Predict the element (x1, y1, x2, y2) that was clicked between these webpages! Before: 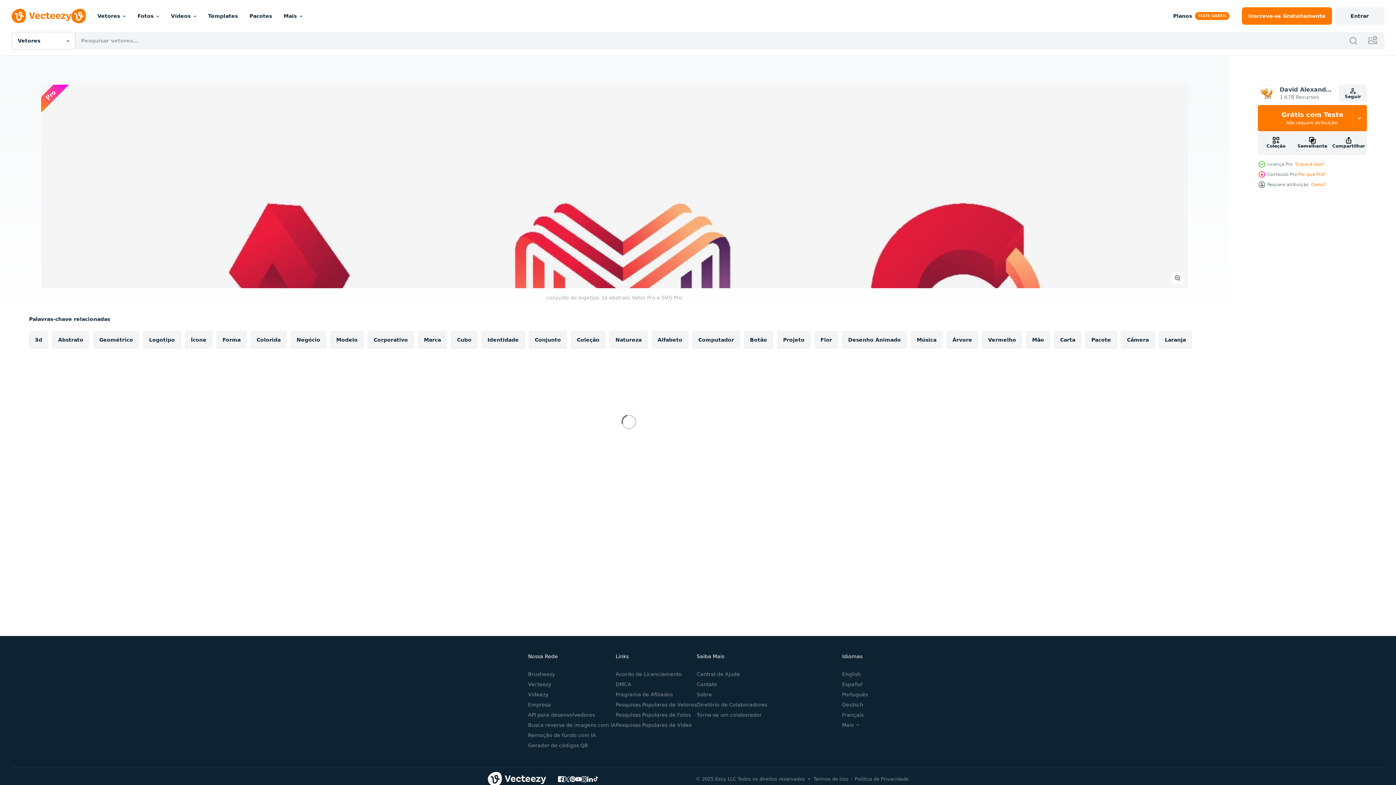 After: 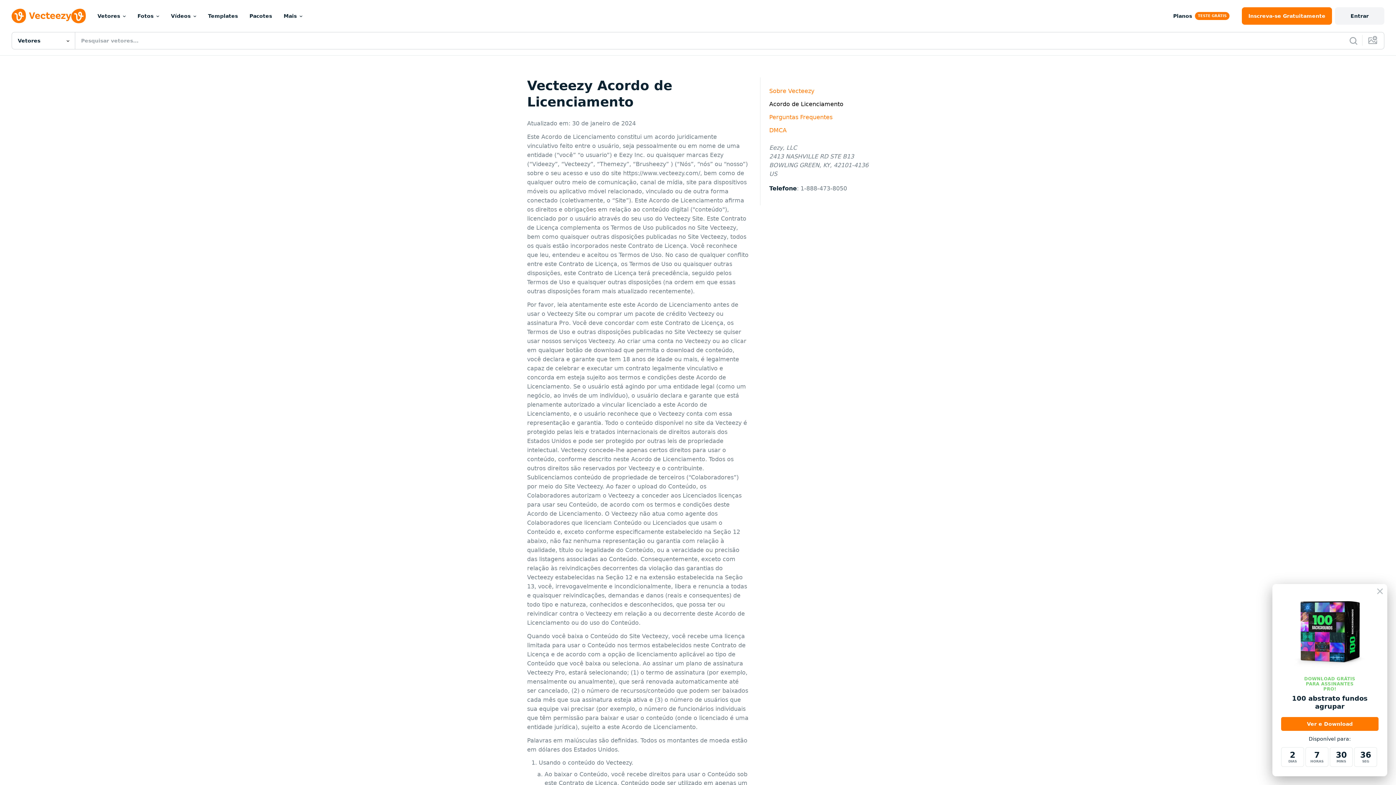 Action: bbox: (615, 671, 682, 677) label: Acordo de Licenciamento